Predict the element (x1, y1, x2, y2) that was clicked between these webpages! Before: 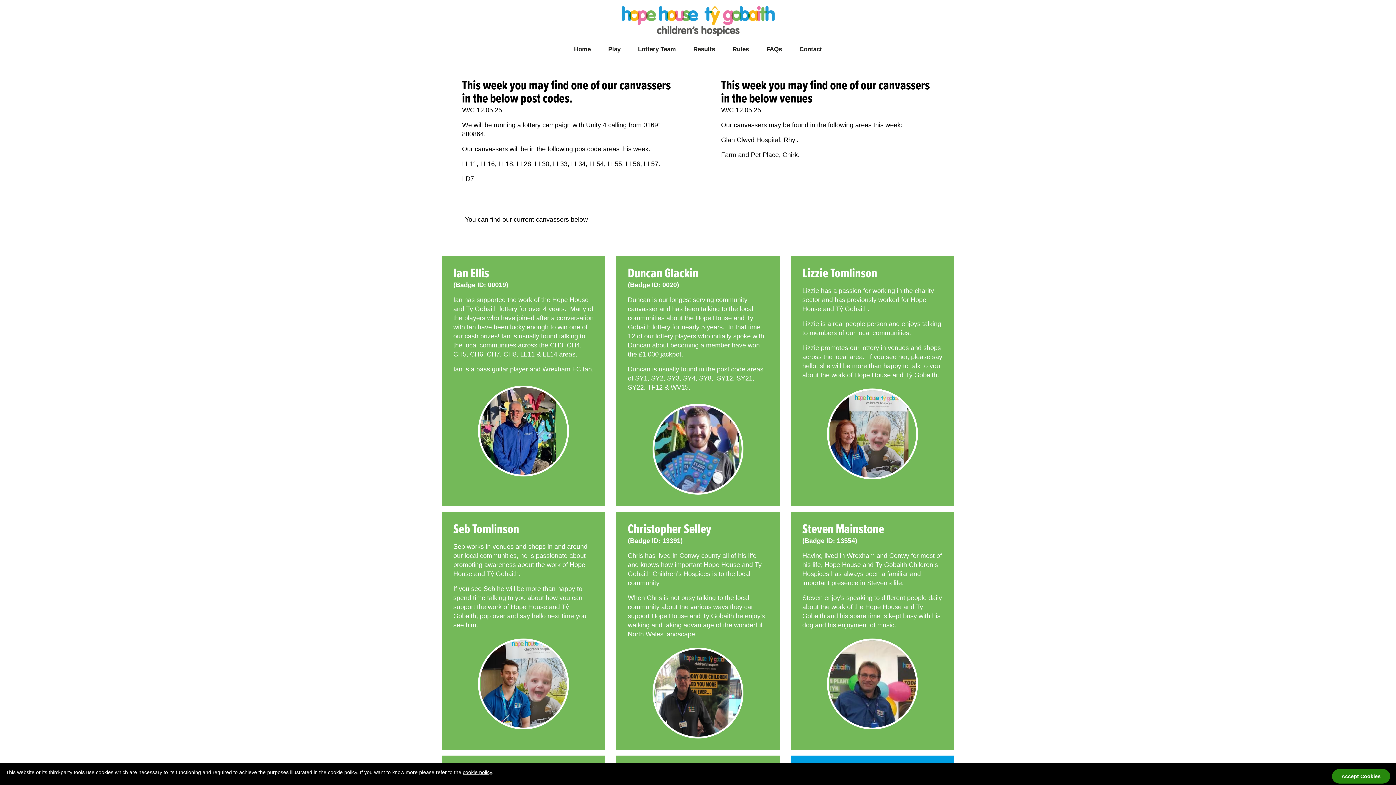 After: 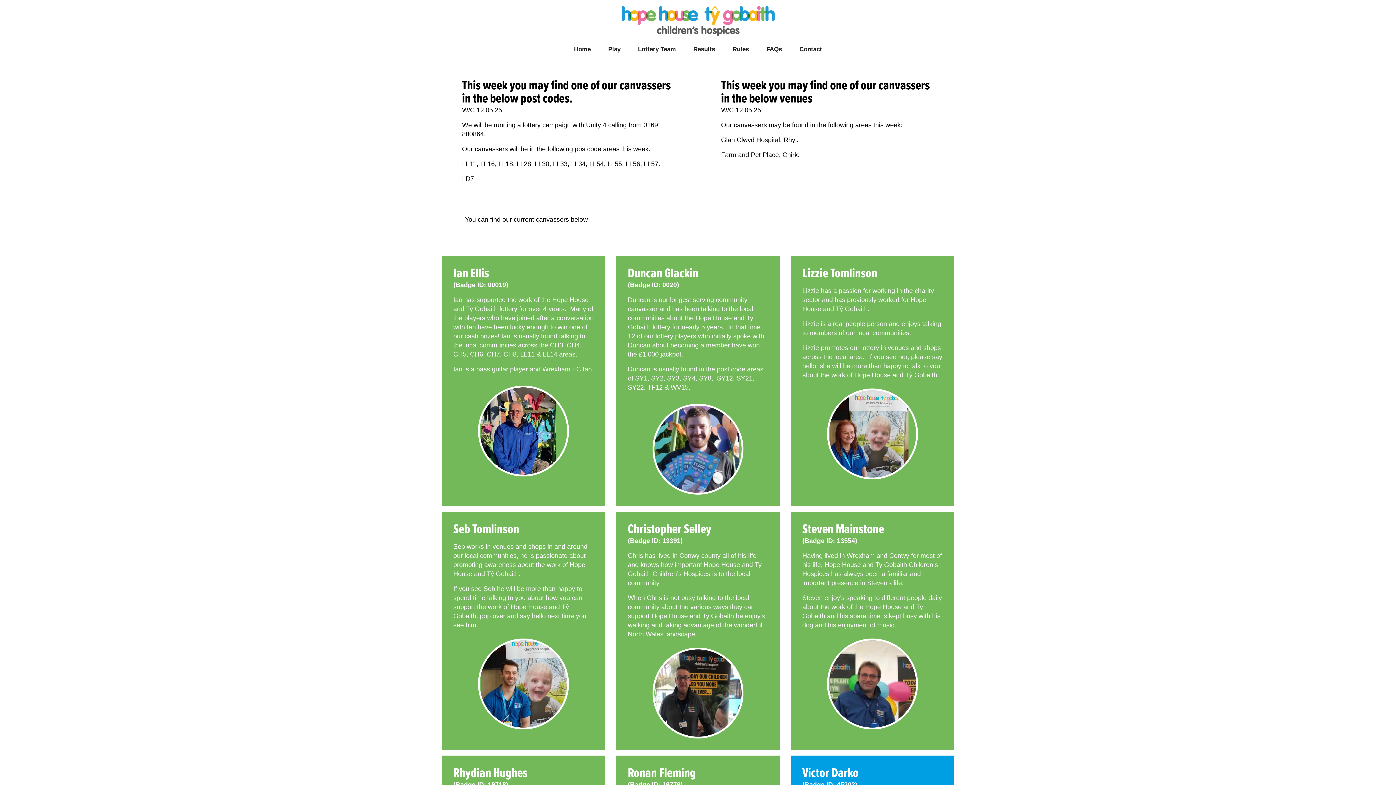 Action: bbox: (1332, 769, 1390, 784) label: Accept Cookies